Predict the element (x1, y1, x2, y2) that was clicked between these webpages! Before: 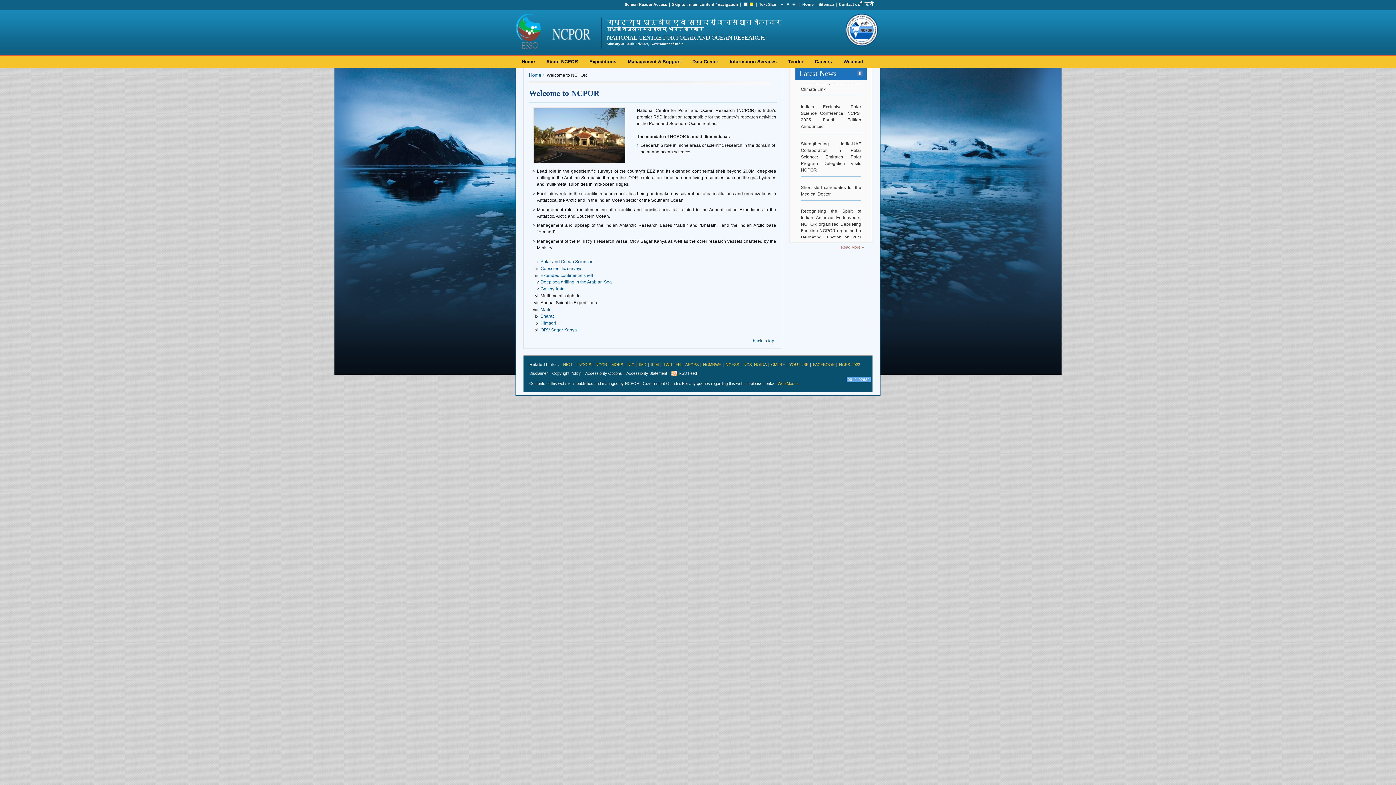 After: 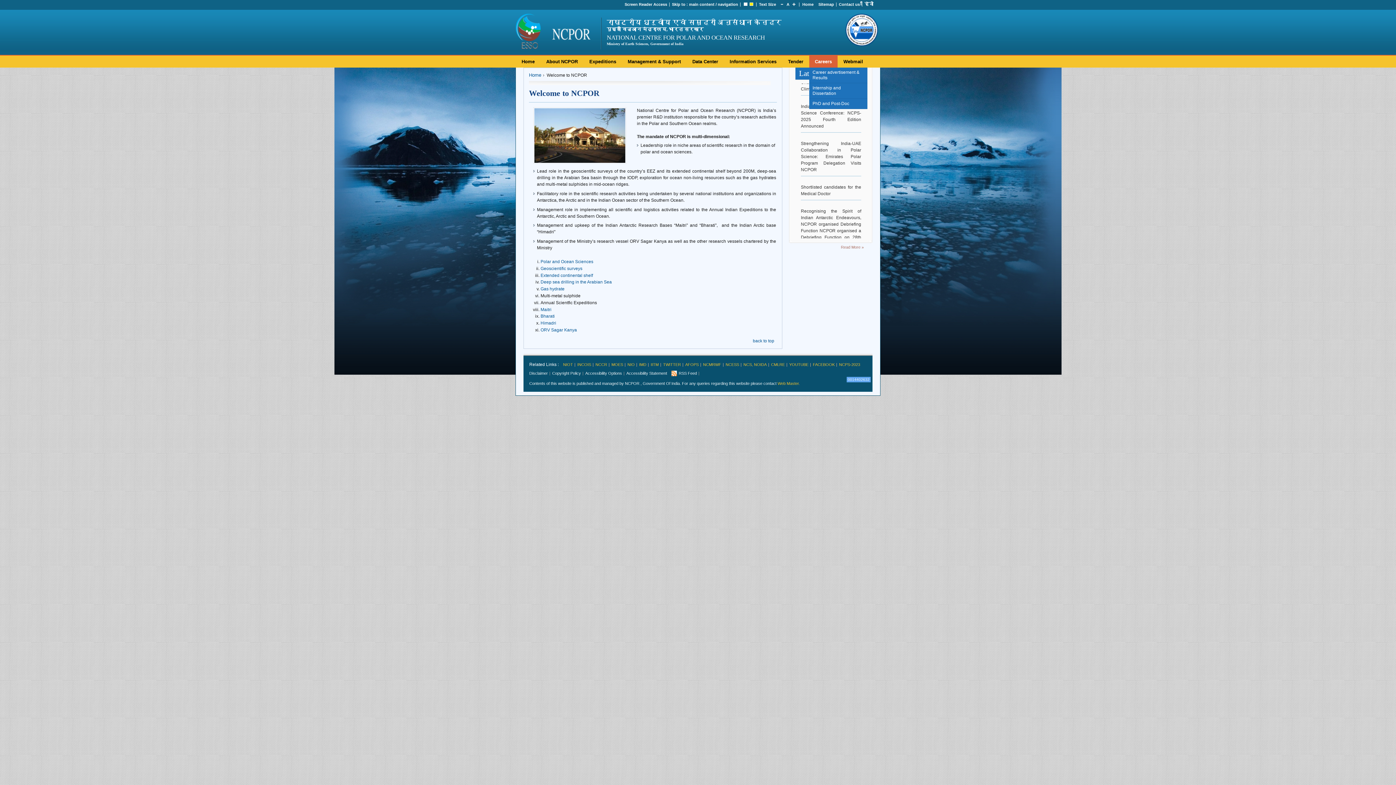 Action: bbox: (809, 55, 837, 67) label: Careers